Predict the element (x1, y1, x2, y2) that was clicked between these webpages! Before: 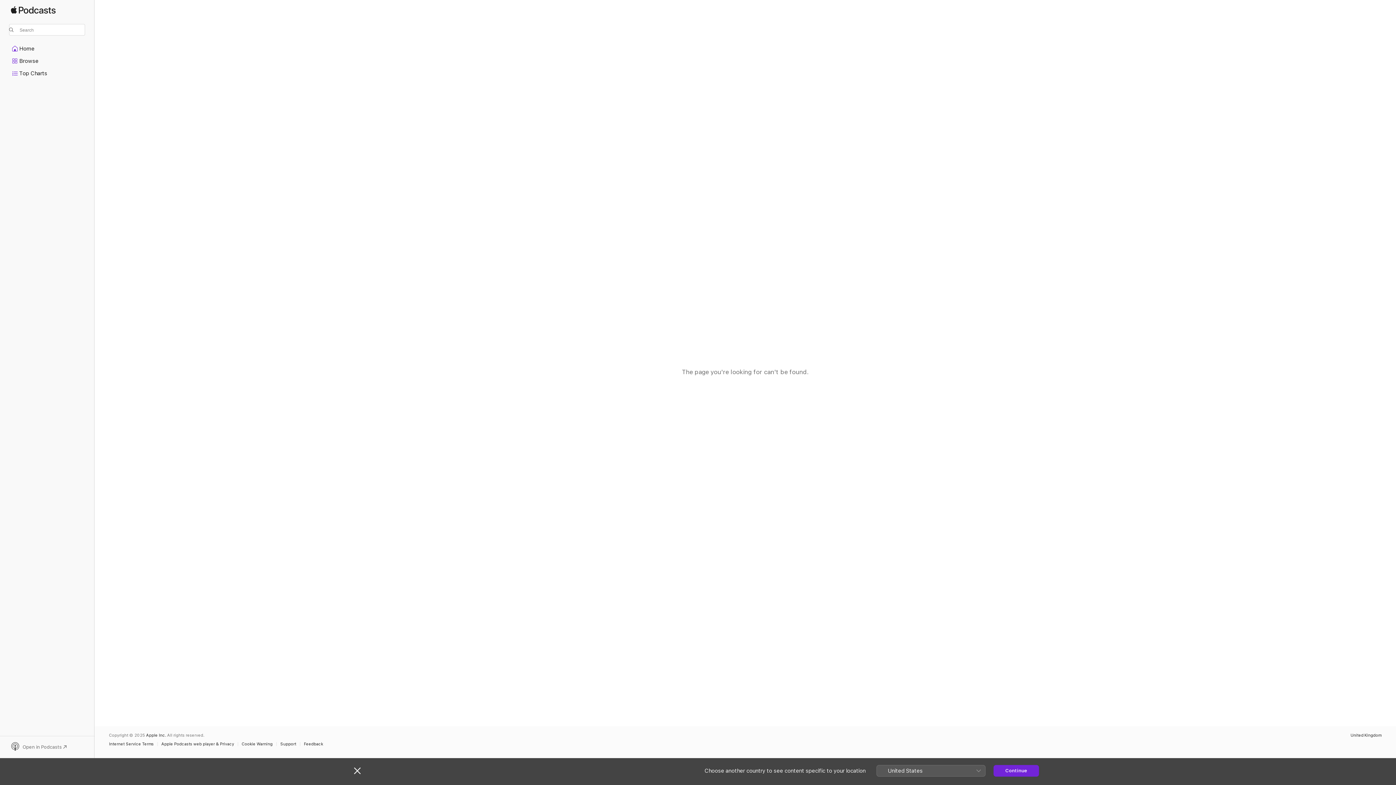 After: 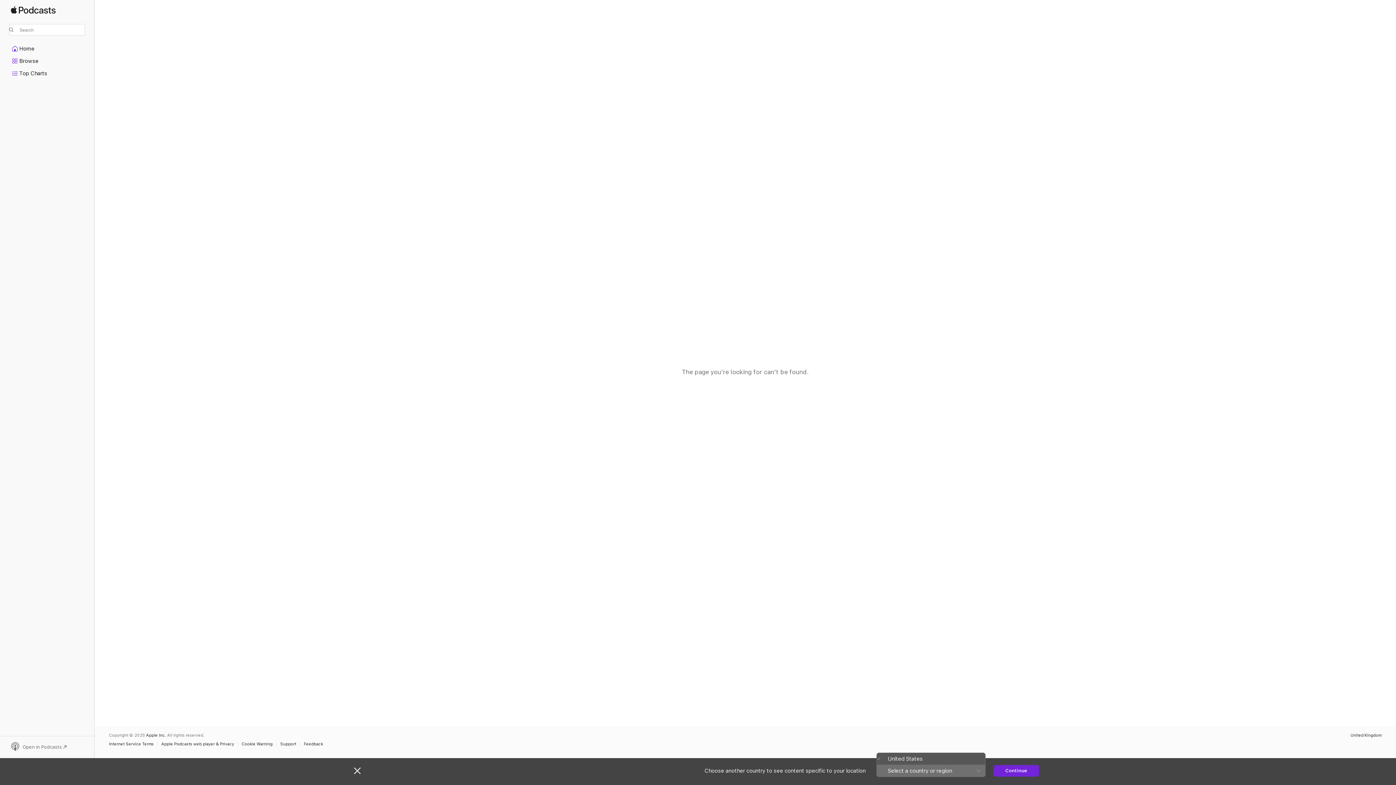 Action: bbox: (876, 765, 985, 776) label: United States